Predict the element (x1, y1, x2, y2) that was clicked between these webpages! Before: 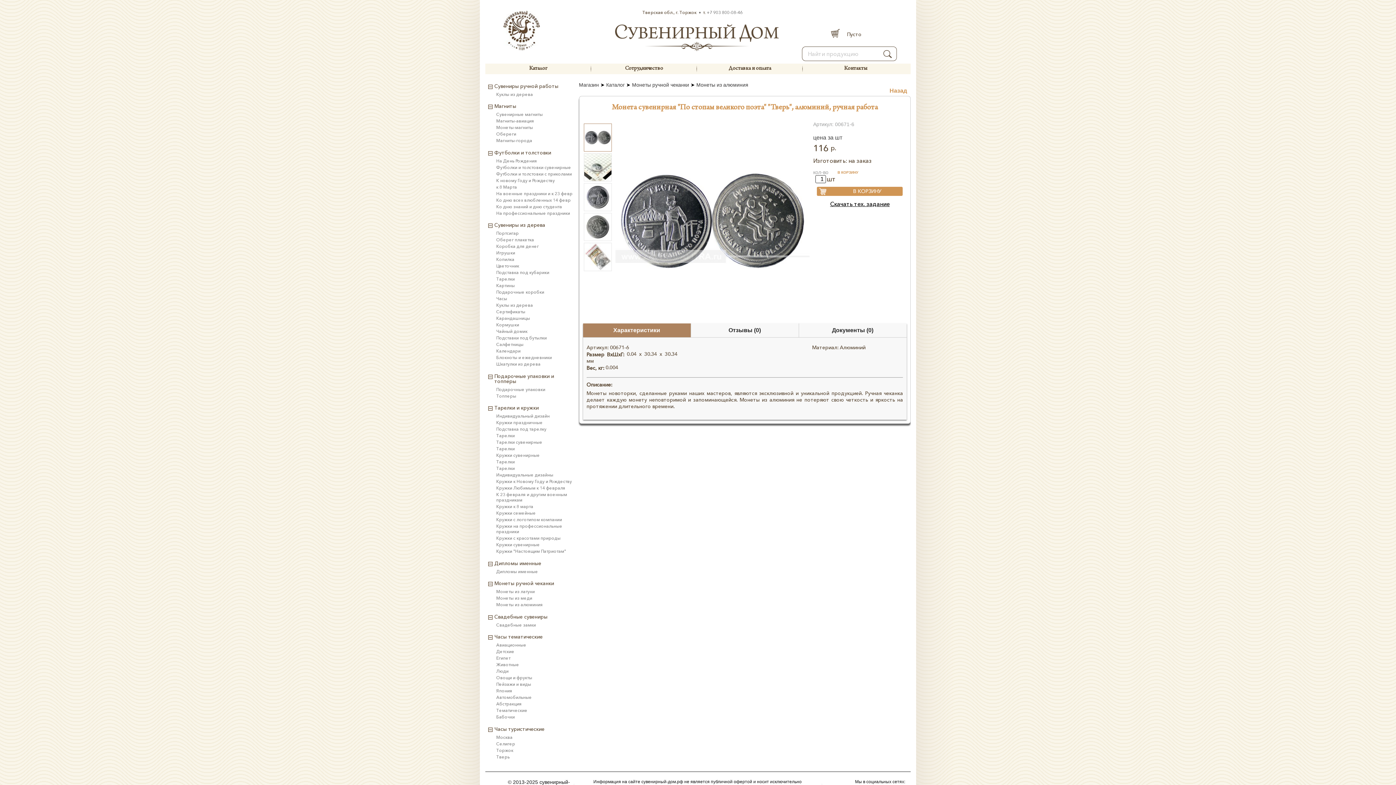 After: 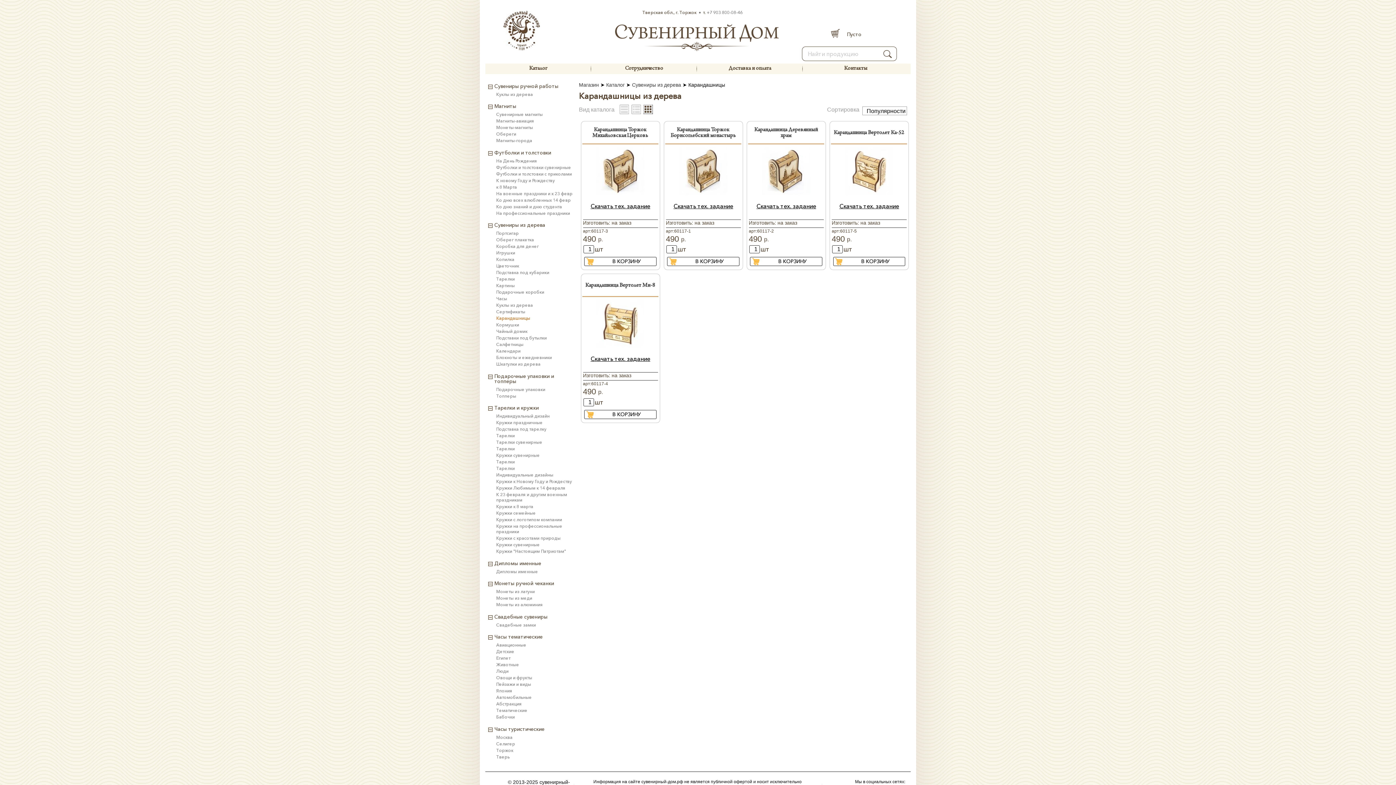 Action: label: Карандашницы bbox: (496, 315, 576, 321)